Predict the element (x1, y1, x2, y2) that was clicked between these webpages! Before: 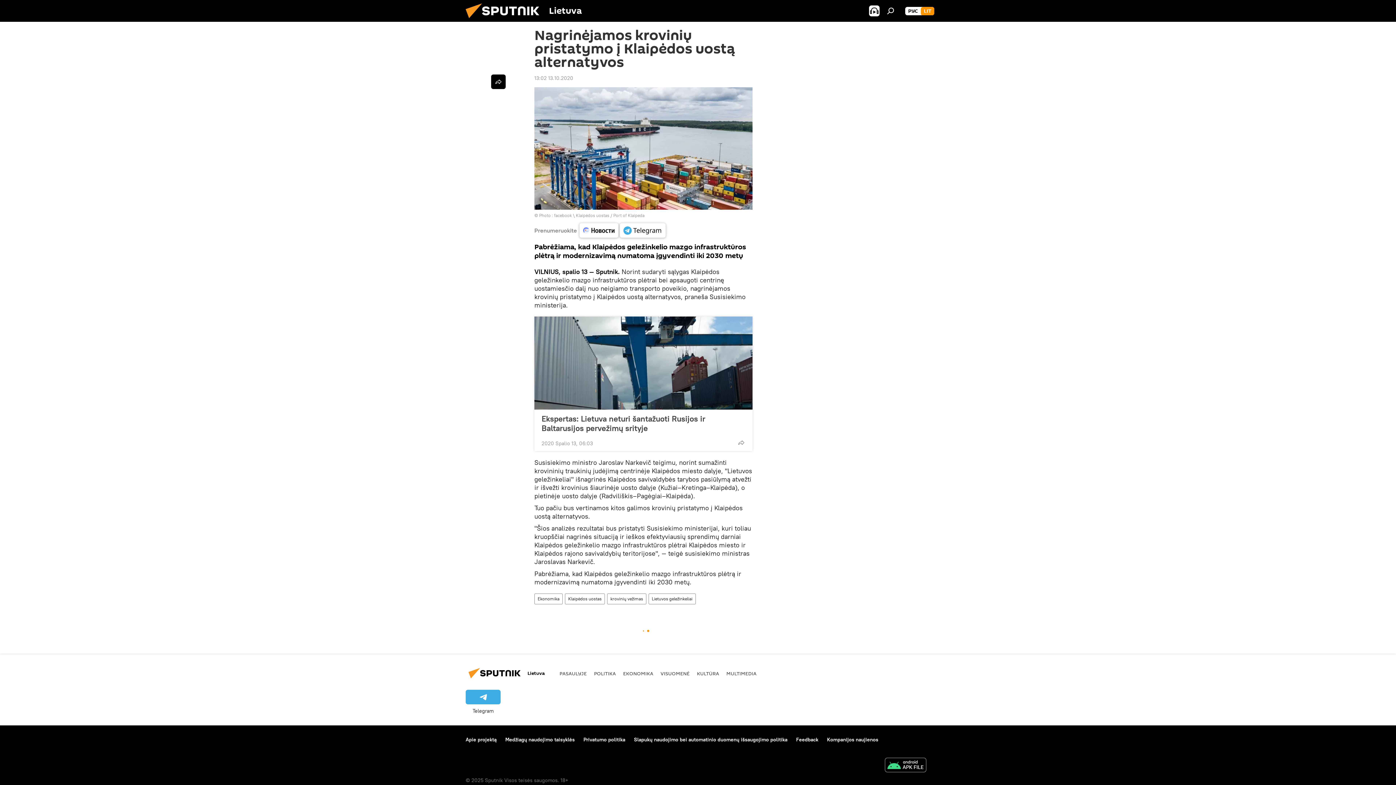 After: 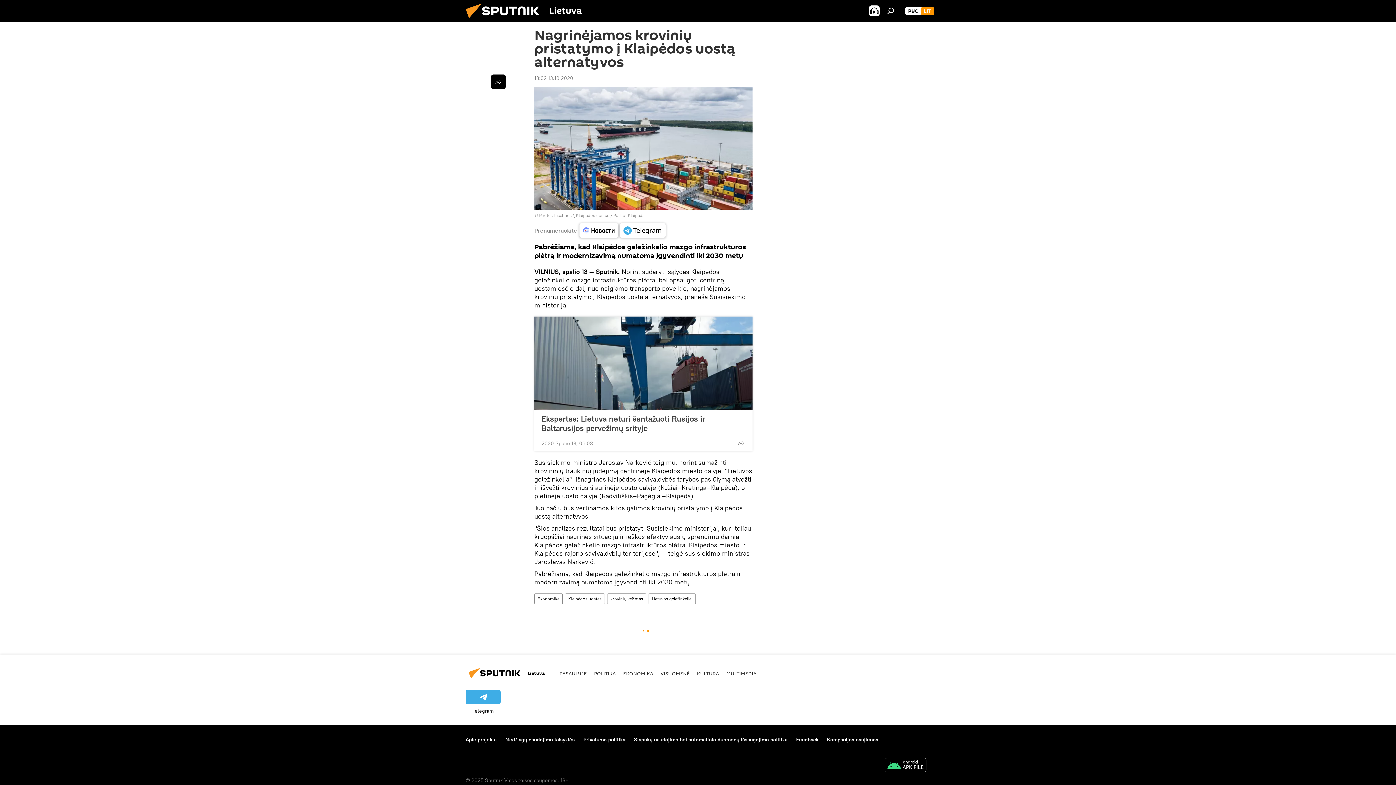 Action: label: Feedback bbox: (796, 736, 818, 743)